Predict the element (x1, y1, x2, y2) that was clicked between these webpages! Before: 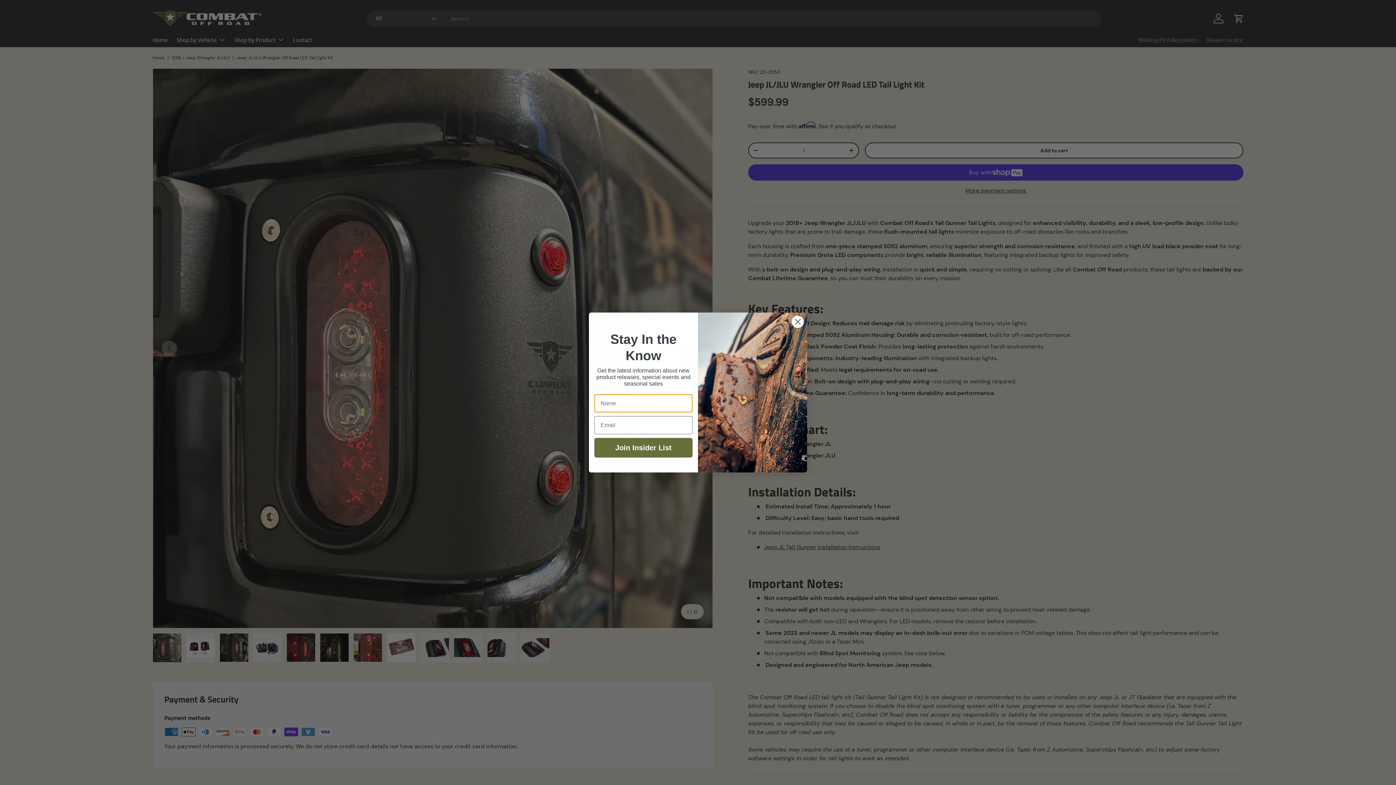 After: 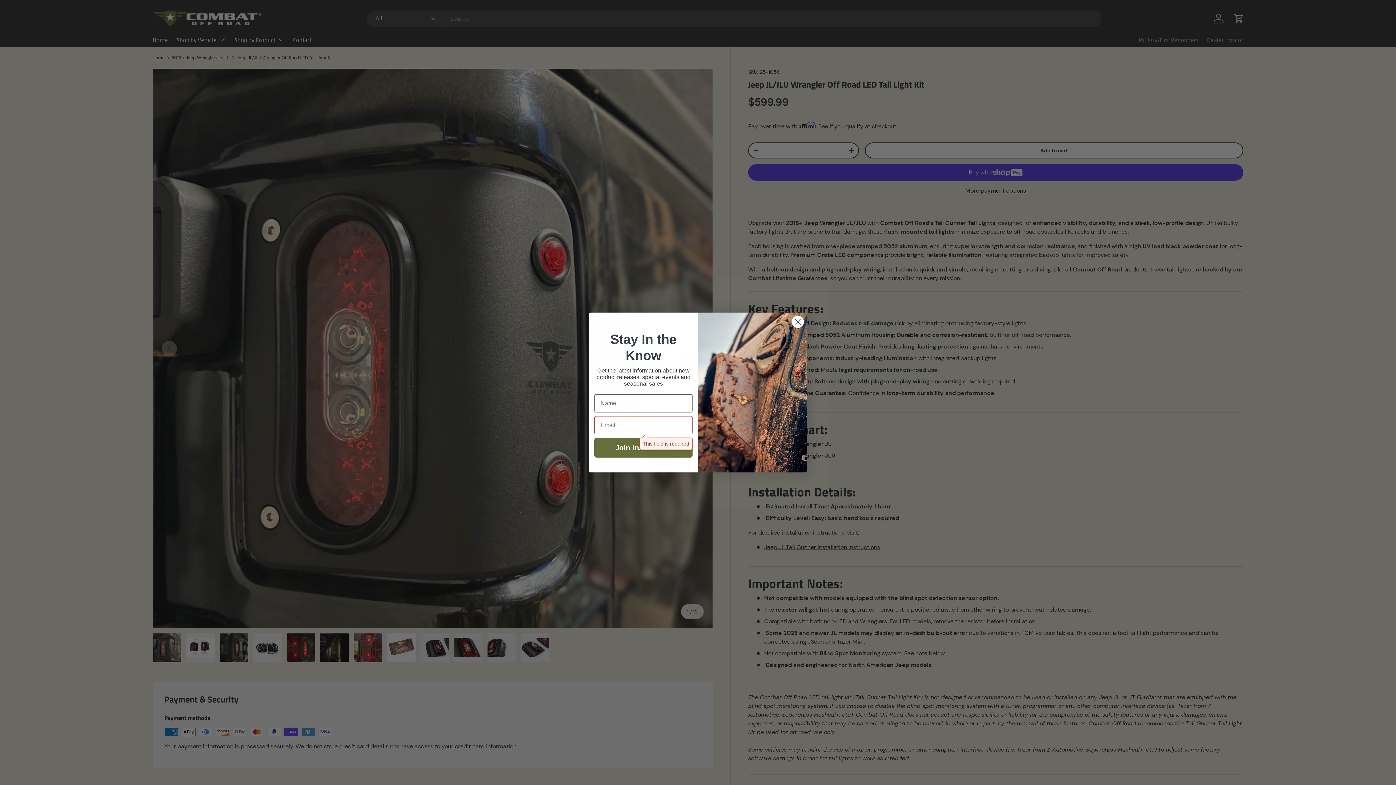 Action: bbox: (594, 455, 692, 475) label: Join Insider List